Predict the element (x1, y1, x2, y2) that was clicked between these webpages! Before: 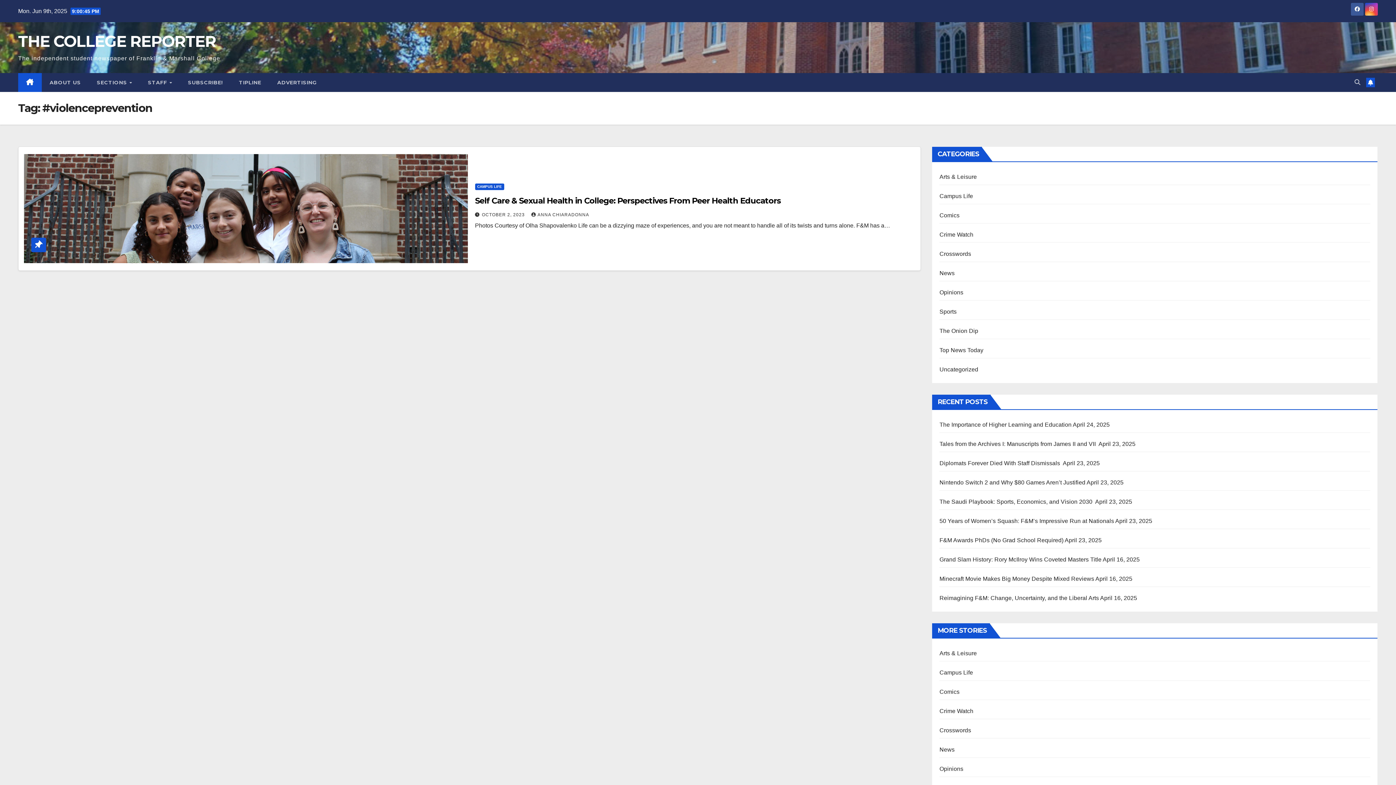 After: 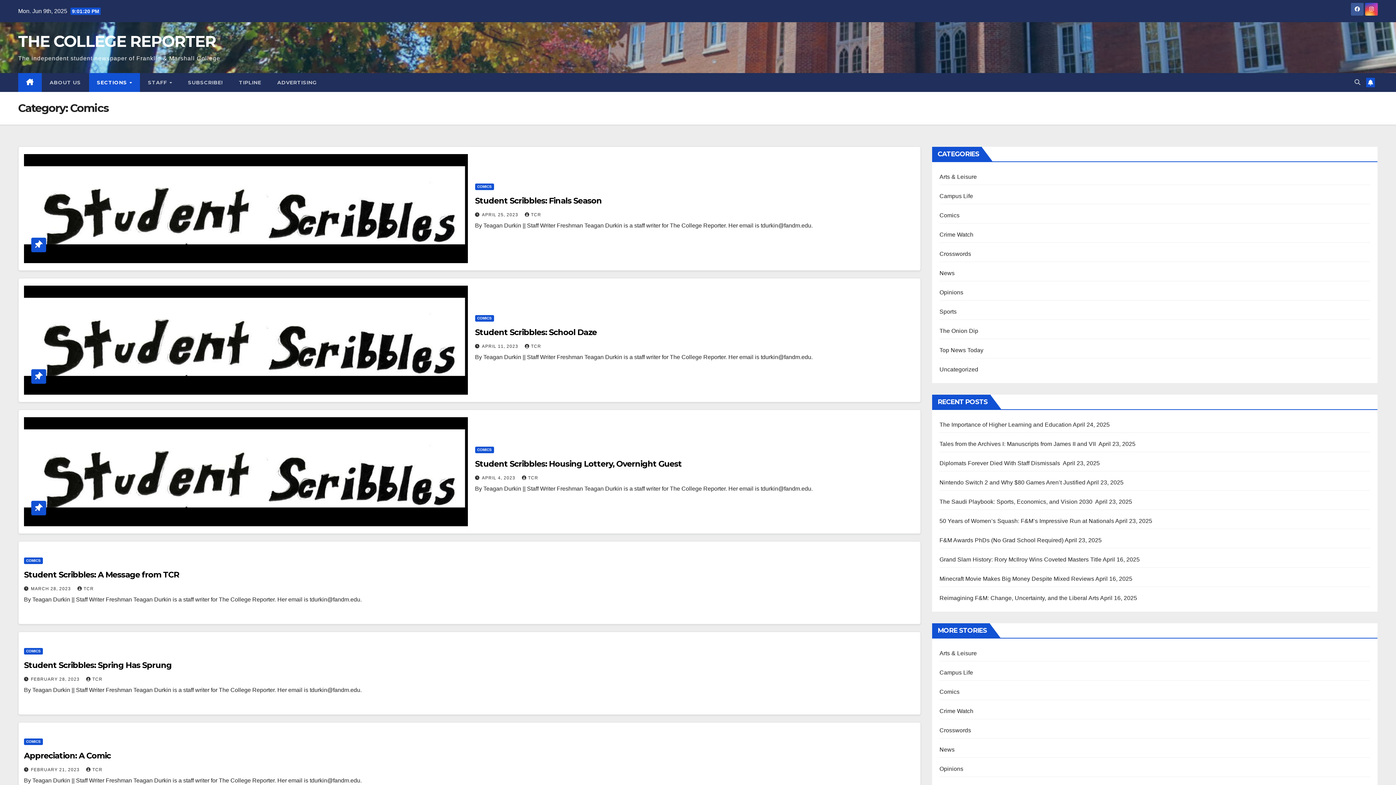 Action: label: Comics bbox: (939, 212, 959, 218)